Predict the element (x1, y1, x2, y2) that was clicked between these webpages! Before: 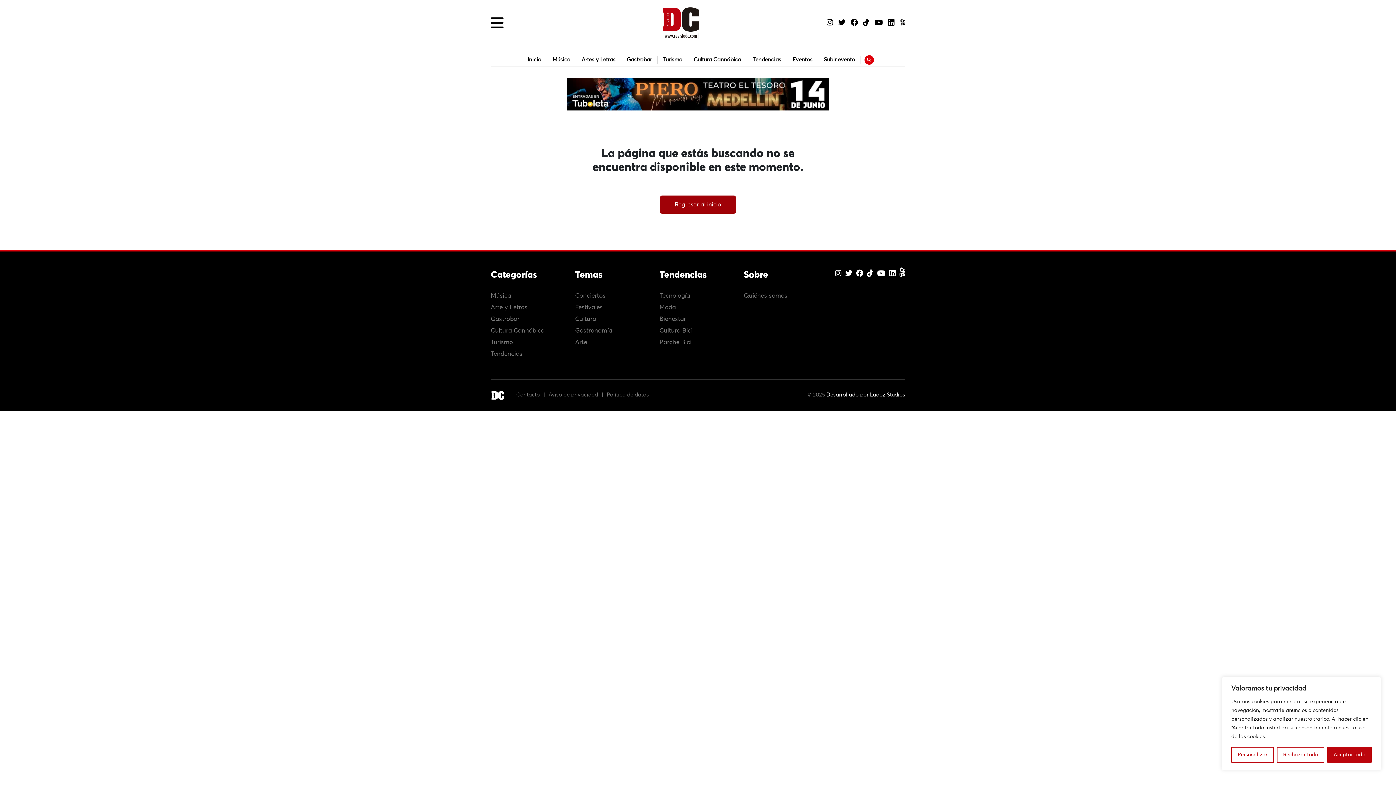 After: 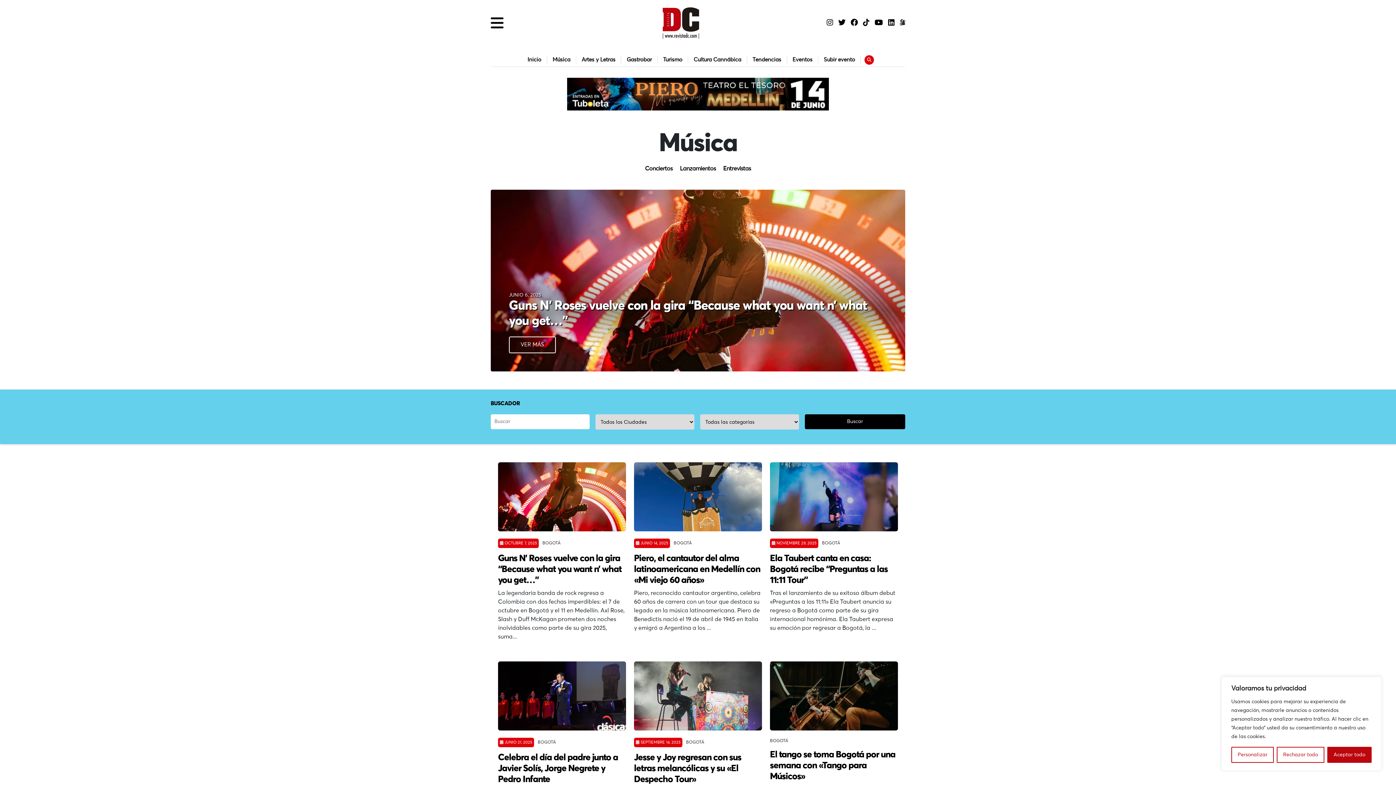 Action: label: Música bbox: (490, 291, 568, 300)